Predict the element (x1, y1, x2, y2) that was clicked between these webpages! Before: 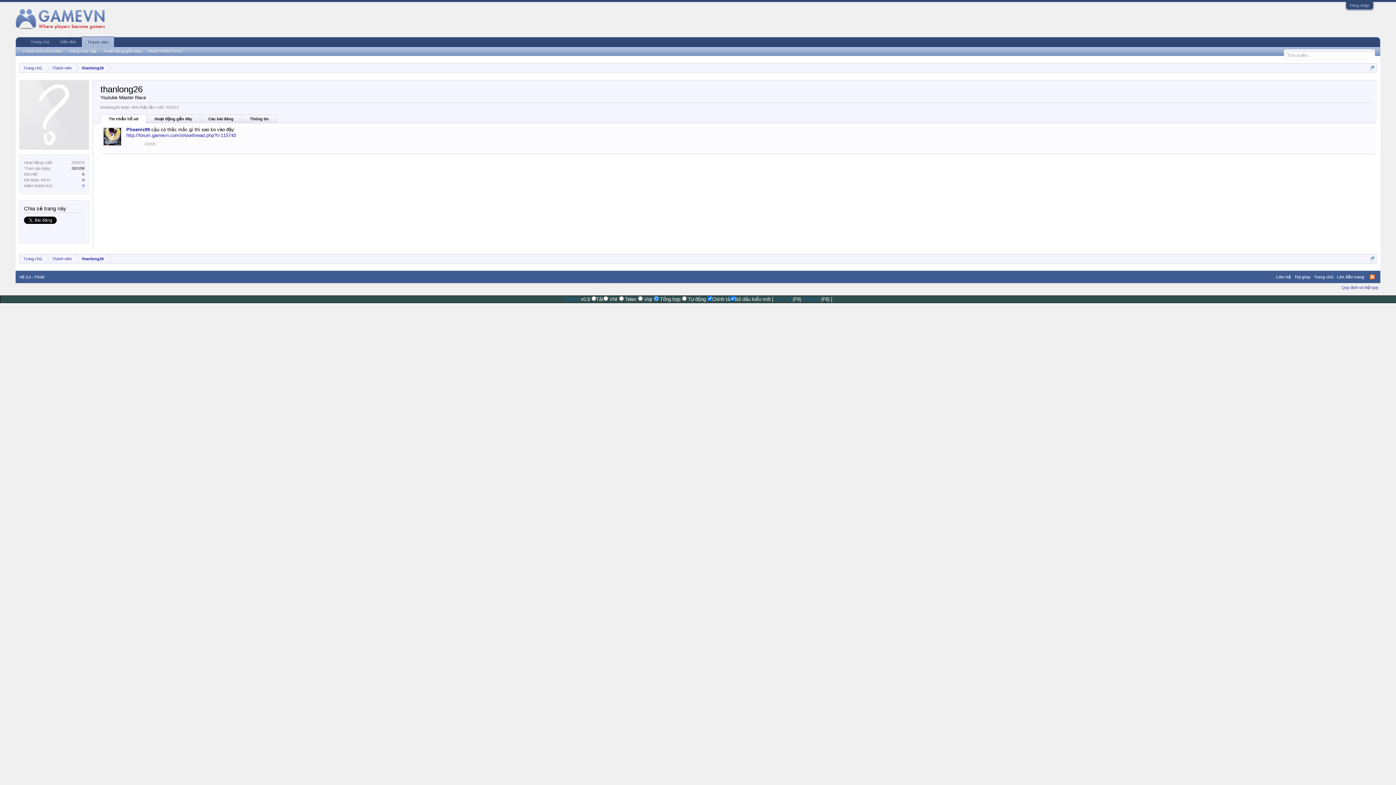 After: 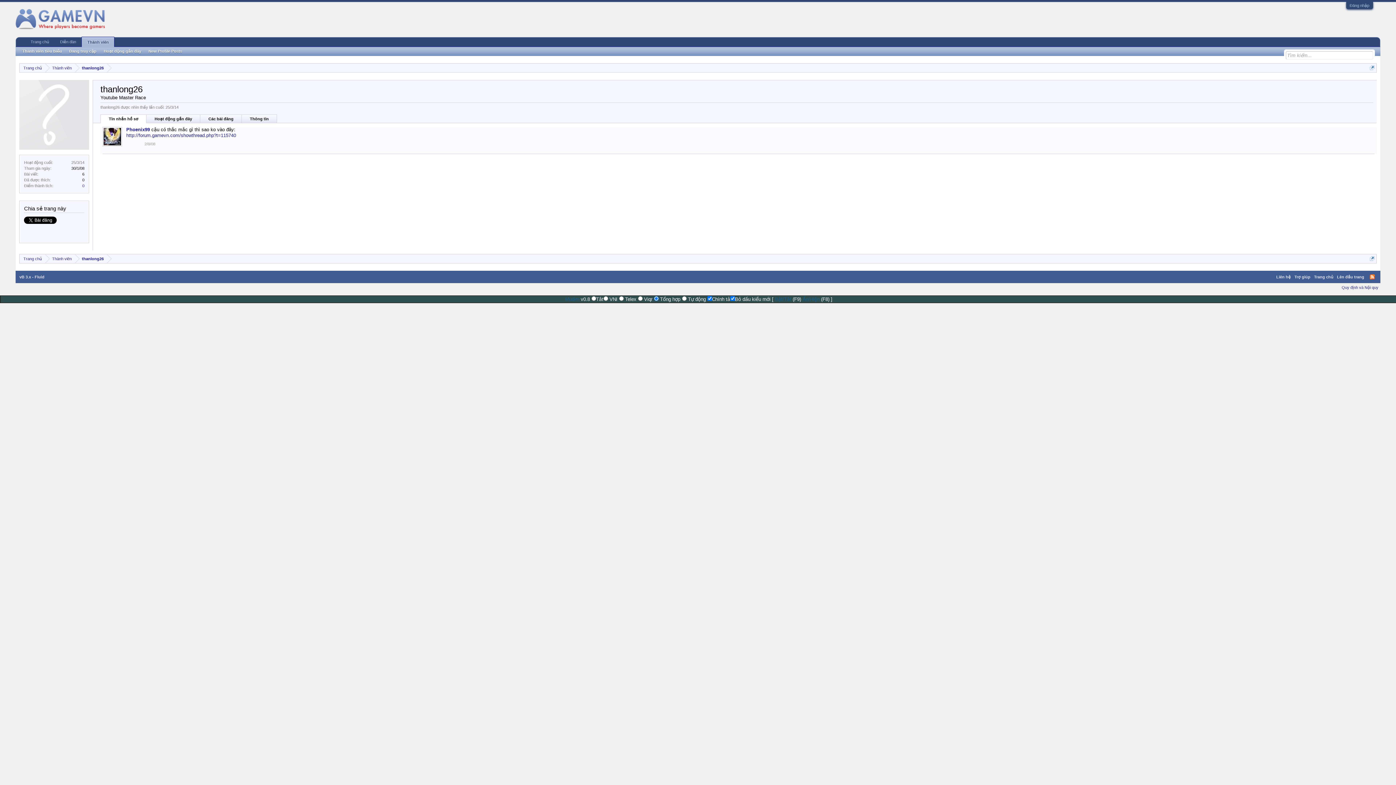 Action: label: RSS bbox: (1370, 274, 1375, 279)